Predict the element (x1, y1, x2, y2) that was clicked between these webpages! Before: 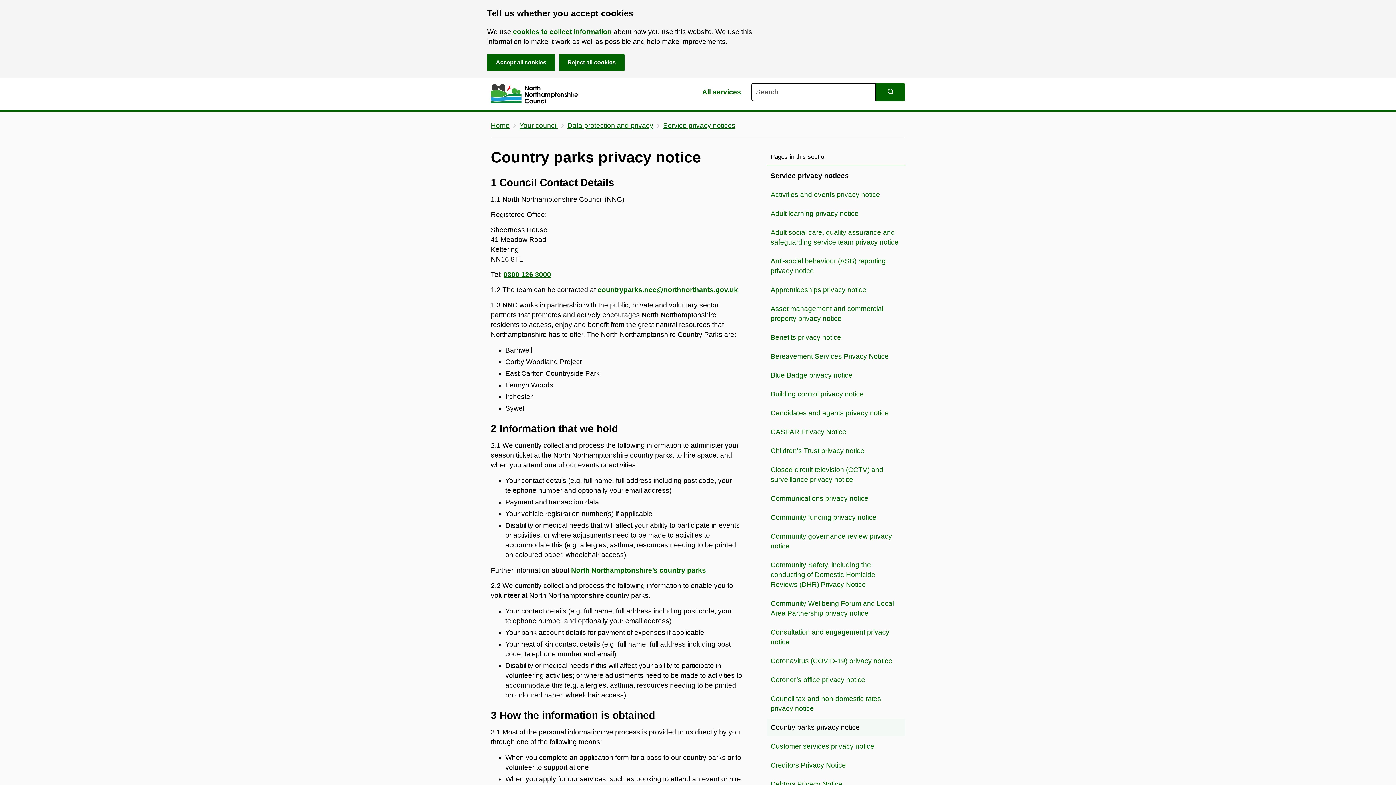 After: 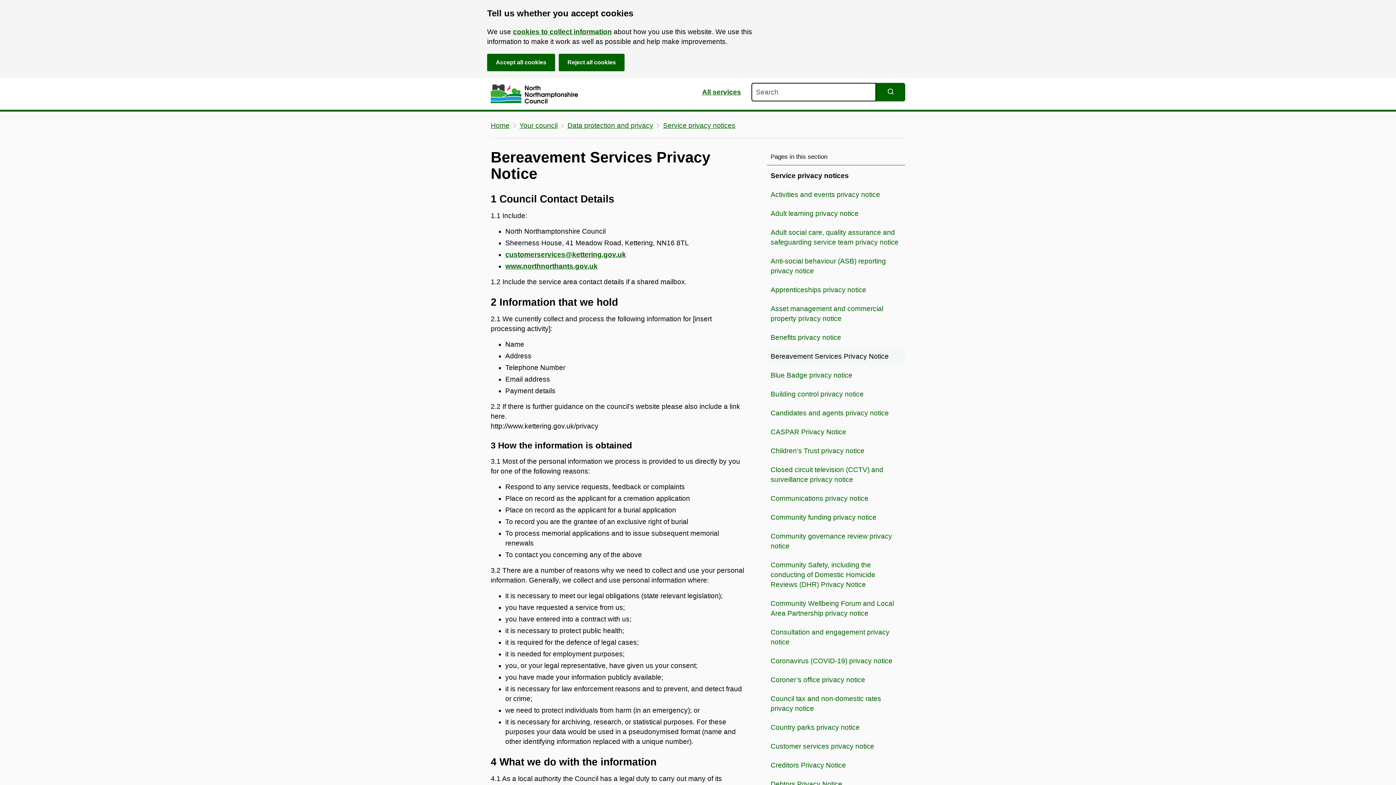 Action: bbox: (767, 347, 905, 364) label: Bereavement Services Privacy Notice